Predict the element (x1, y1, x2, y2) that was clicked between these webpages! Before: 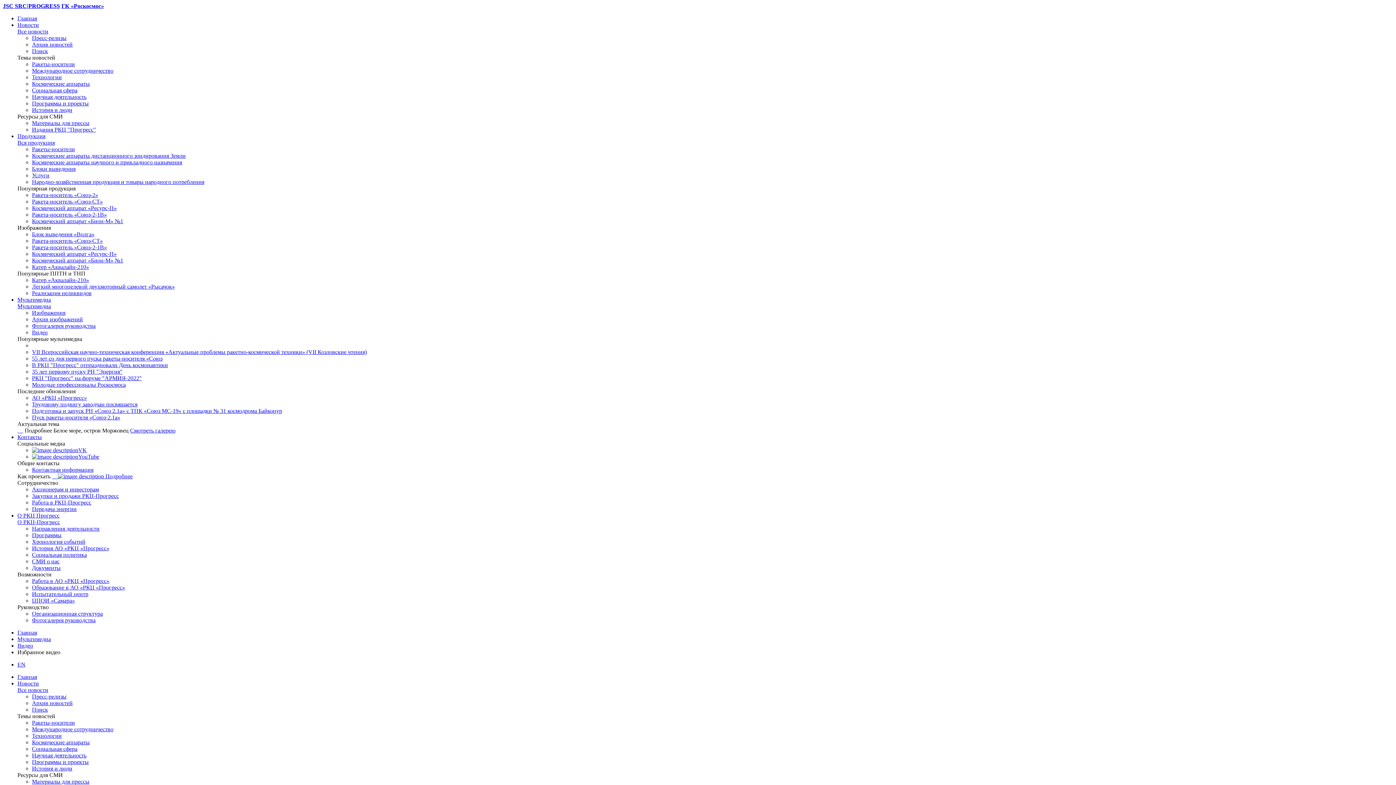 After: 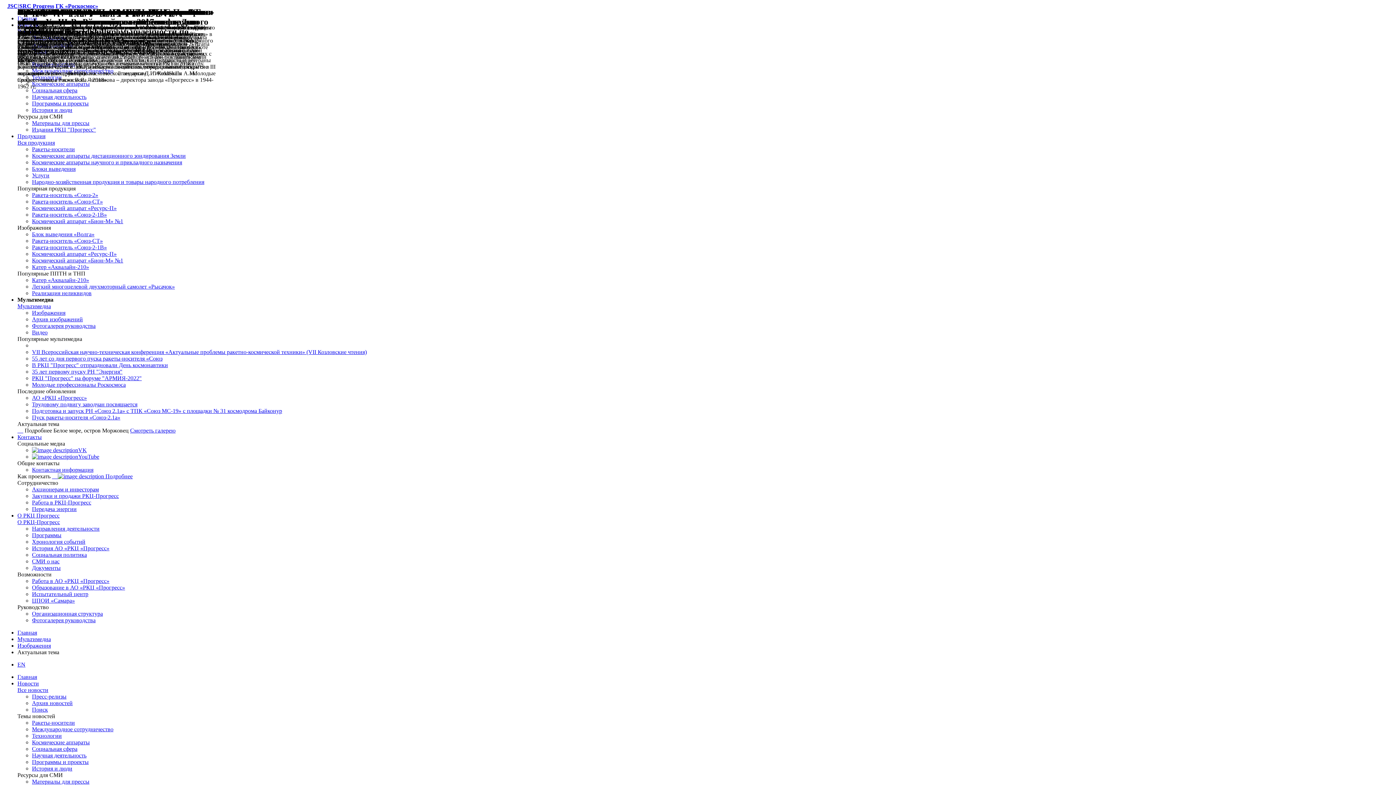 Action: label: Изображения bbox: (32, 309, 65, 316)